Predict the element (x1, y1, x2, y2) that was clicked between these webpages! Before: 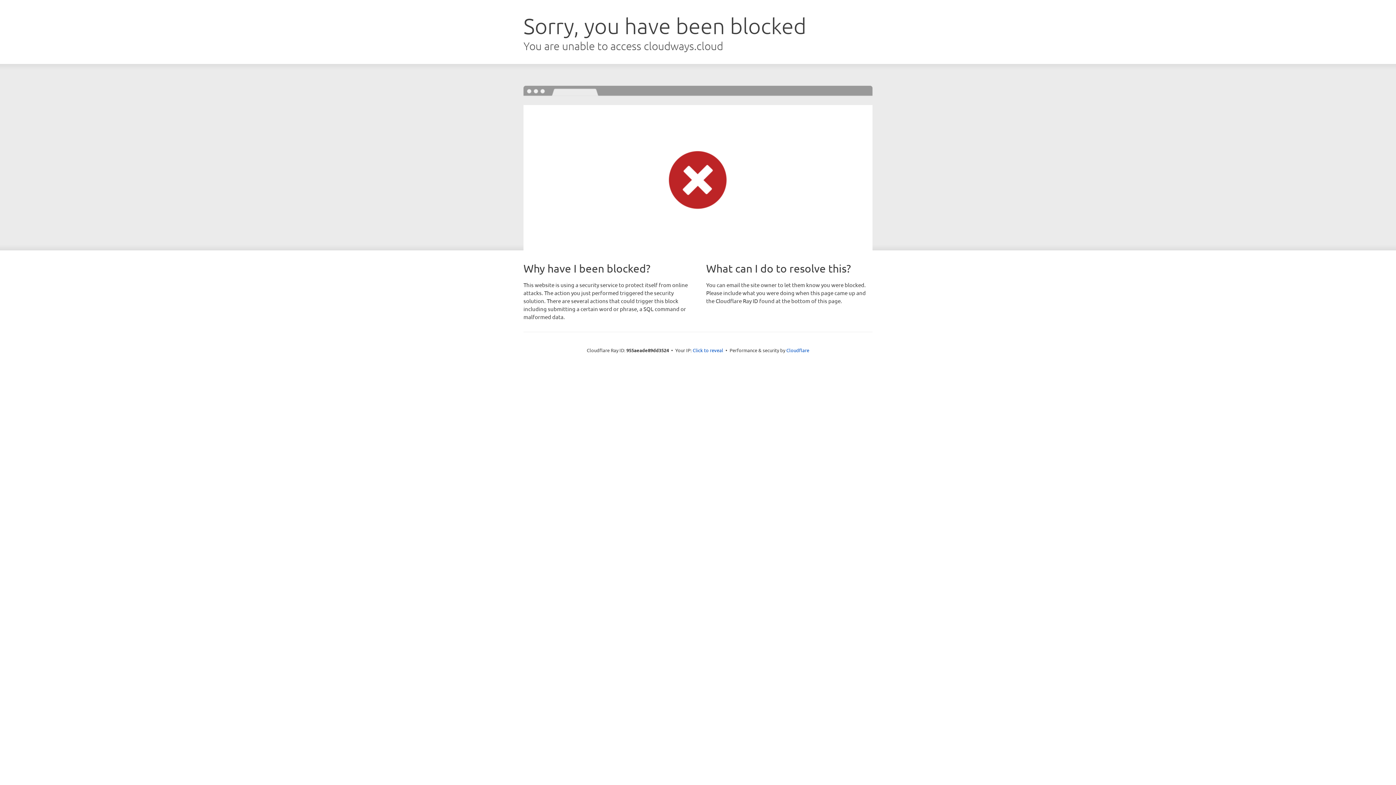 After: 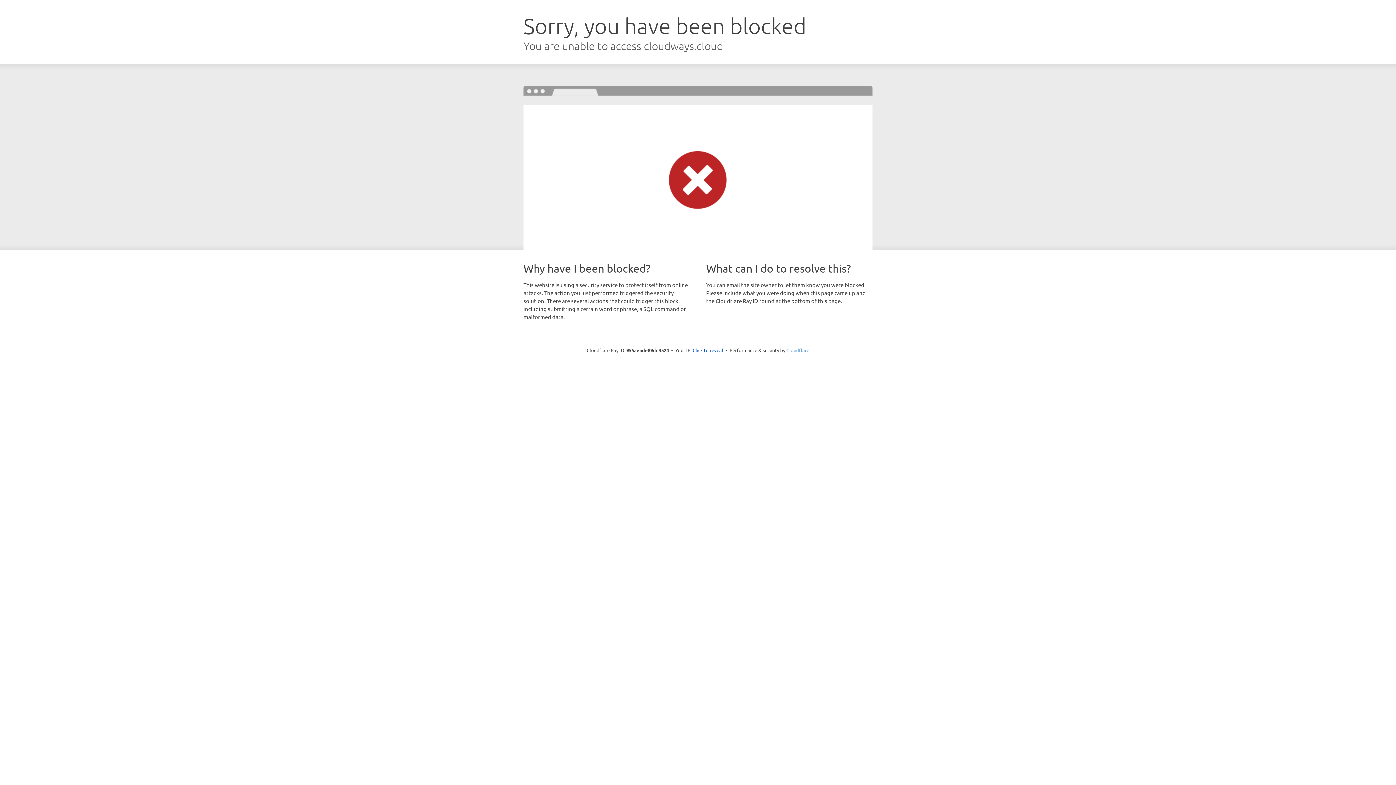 Action: bbox: (786, 347, 809, 353) label: Cloudflare